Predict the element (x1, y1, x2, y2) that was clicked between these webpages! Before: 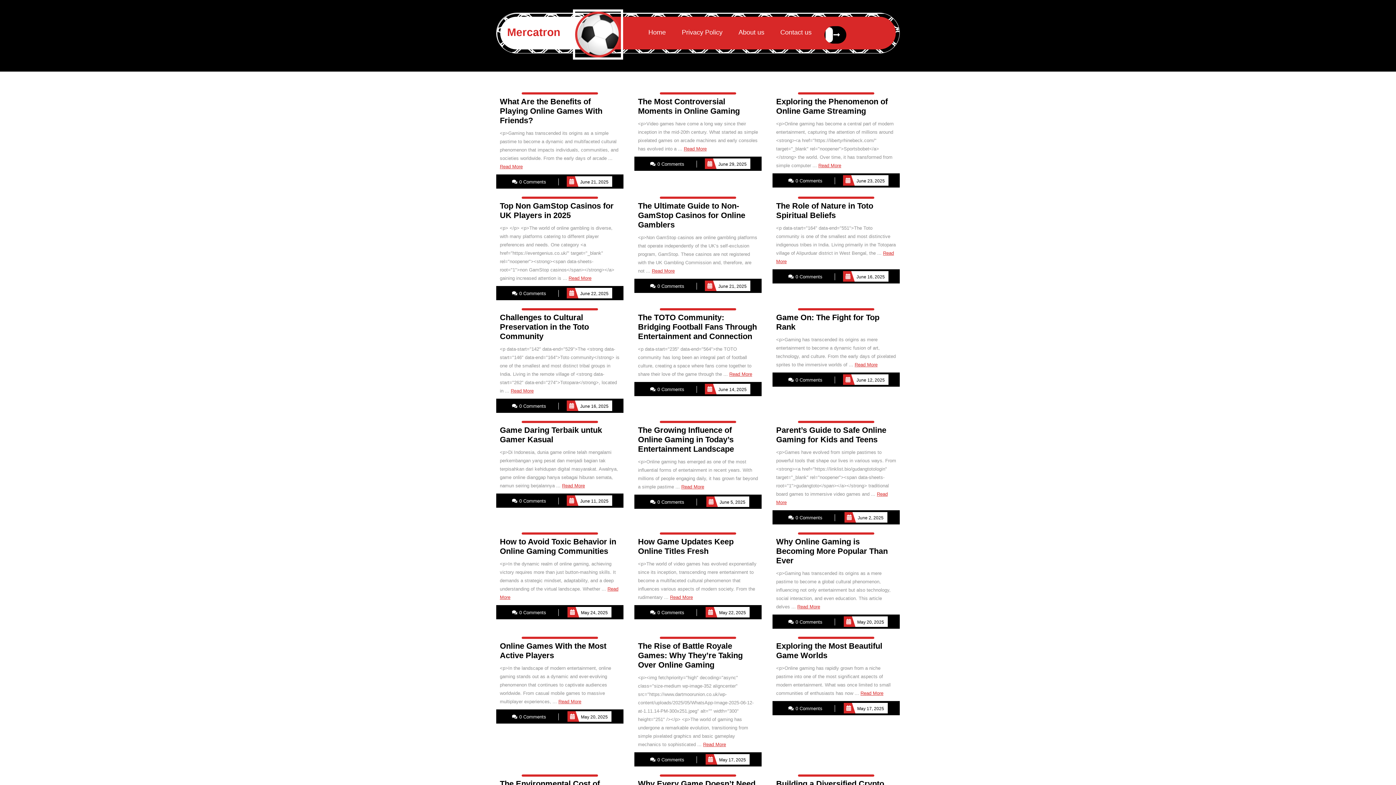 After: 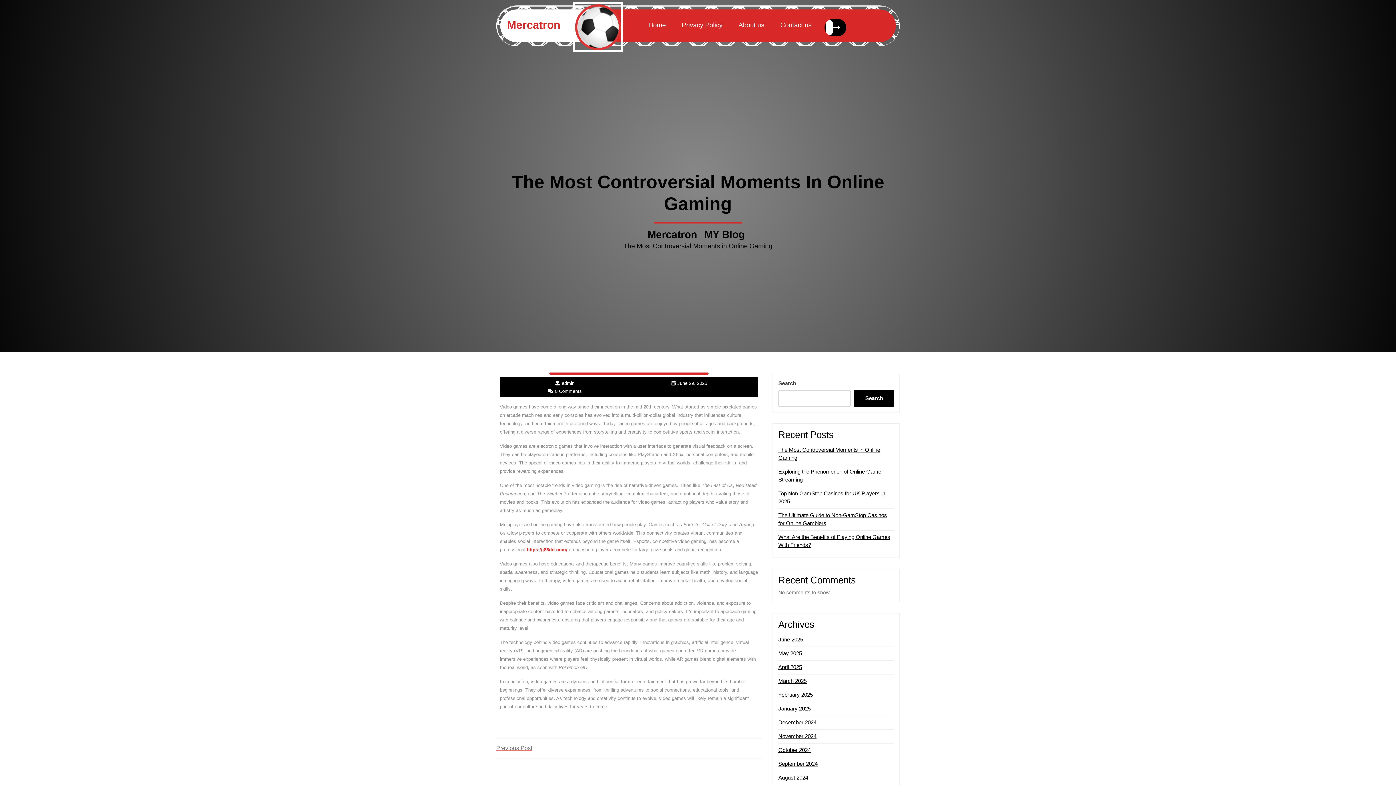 Action: label: Read More
Read More bbox: (684, 146, 706, 151)